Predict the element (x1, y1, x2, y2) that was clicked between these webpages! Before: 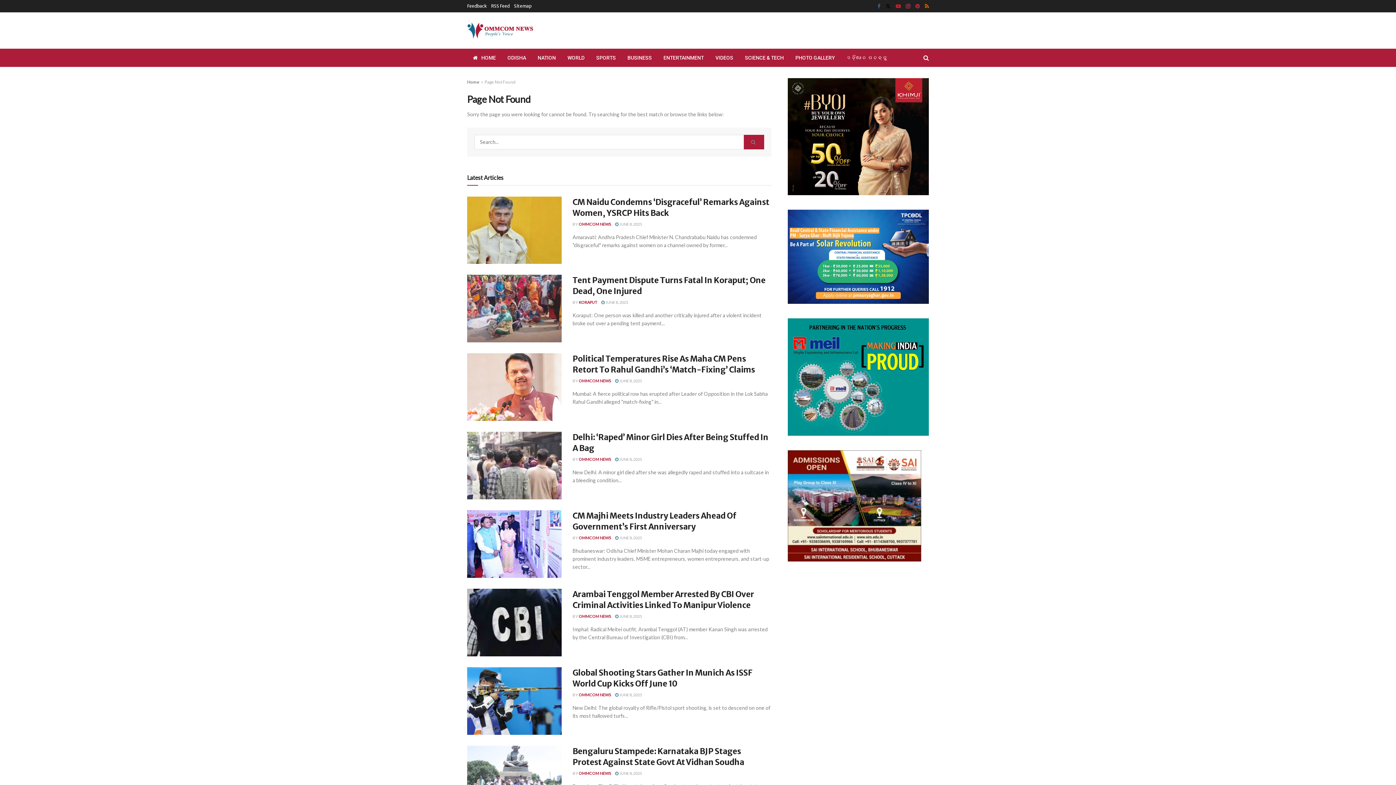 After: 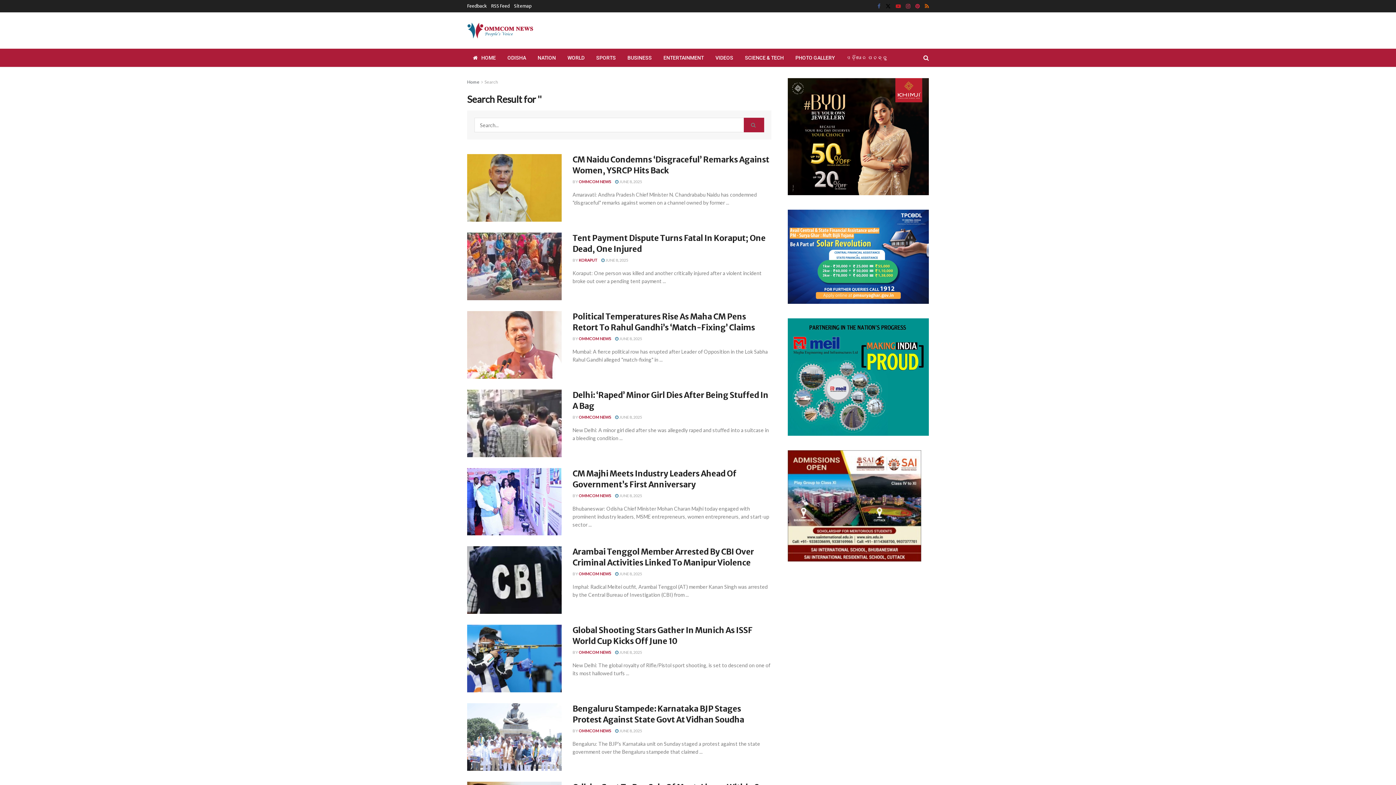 Action: label: Search Button bbox: (743, 134, 764, 149)